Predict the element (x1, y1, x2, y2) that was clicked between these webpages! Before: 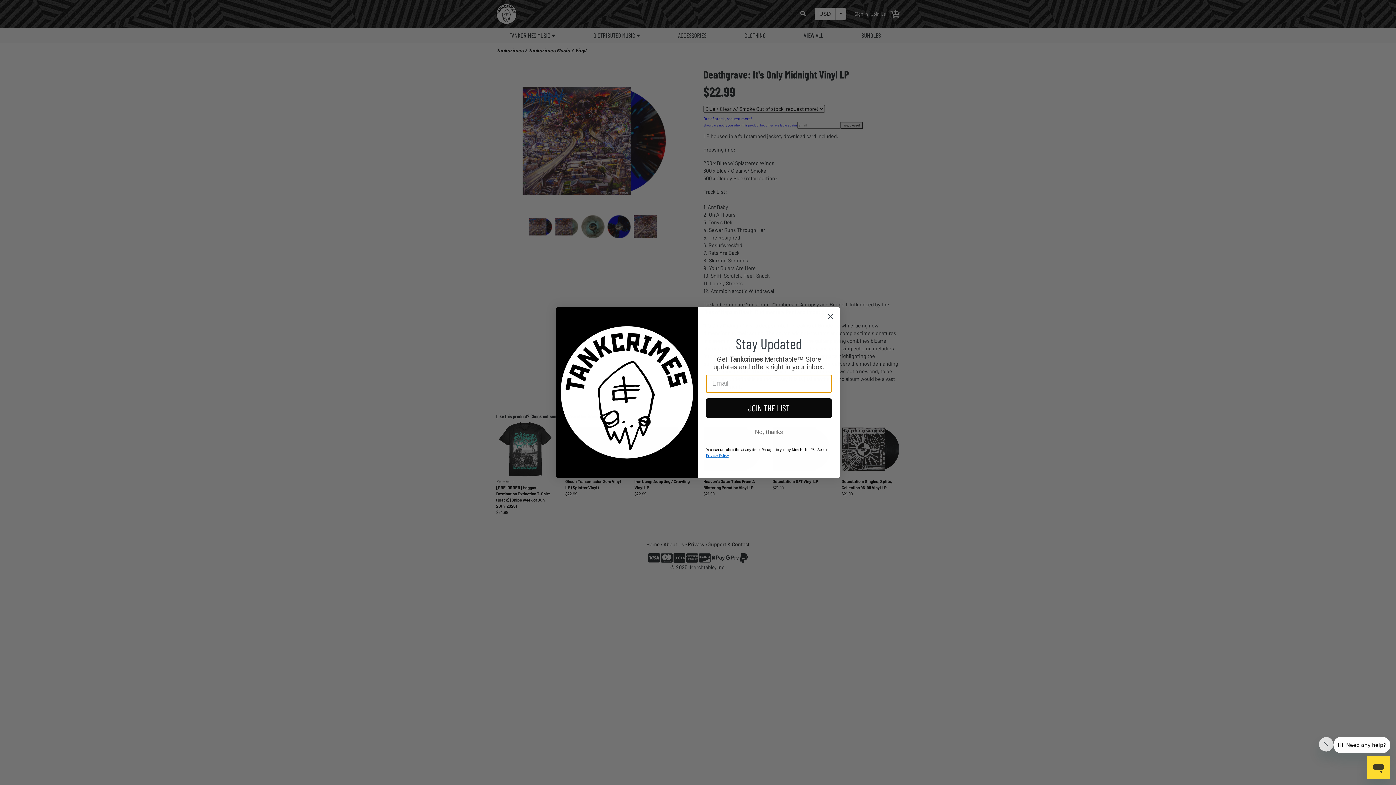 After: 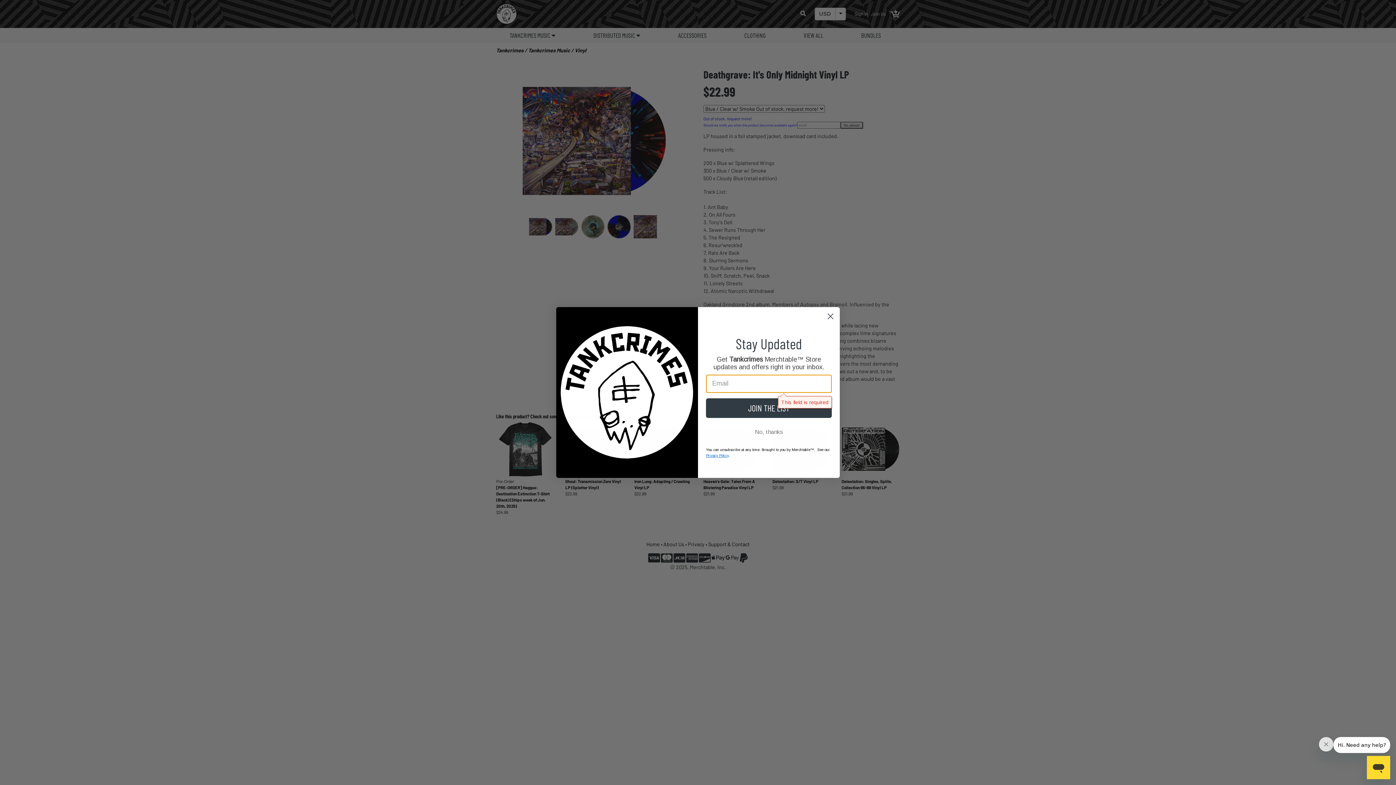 Action: label: JOIN THE LIST bbox: (706, 398, 832, 418)